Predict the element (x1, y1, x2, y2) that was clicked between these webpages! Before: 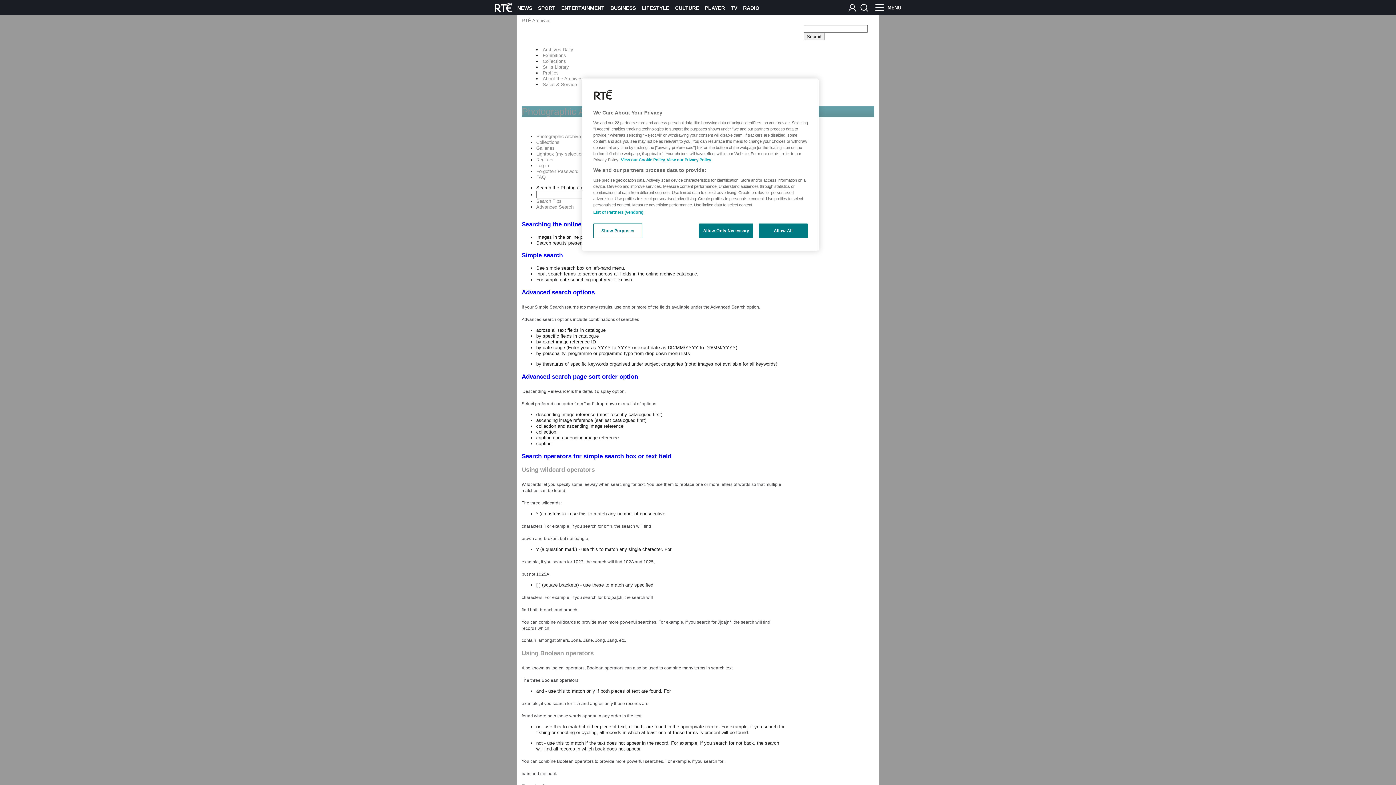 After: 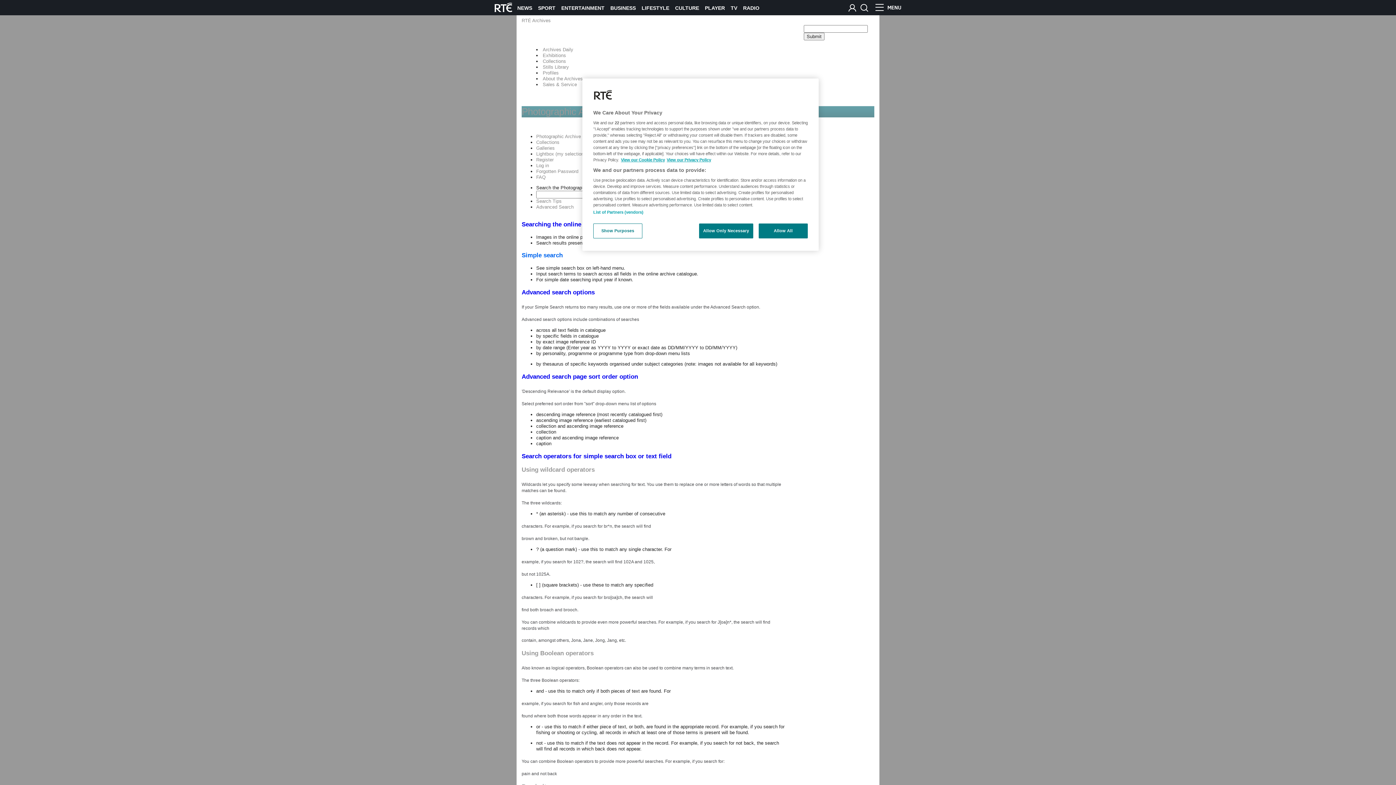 Action: bbox: (521, 252, 562, 259) label: Simple search